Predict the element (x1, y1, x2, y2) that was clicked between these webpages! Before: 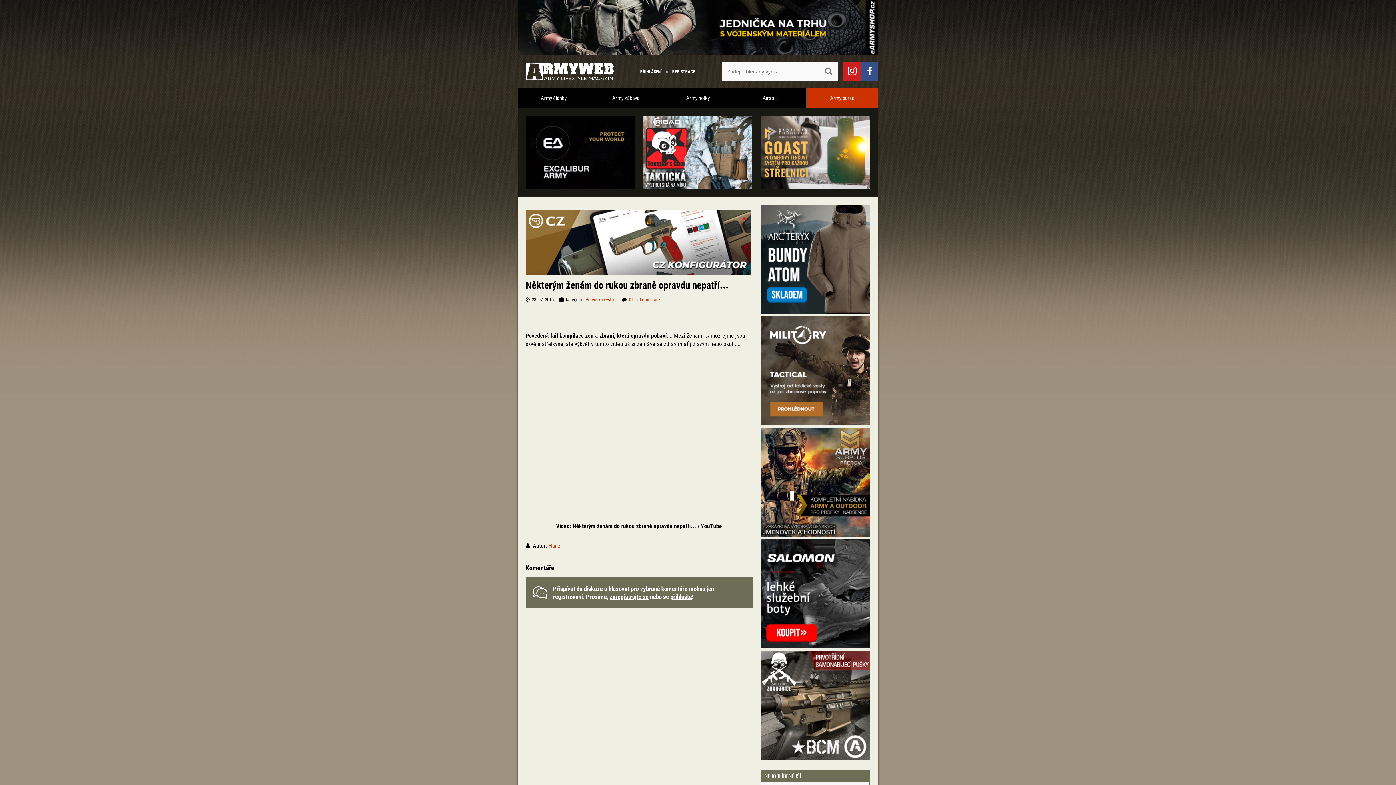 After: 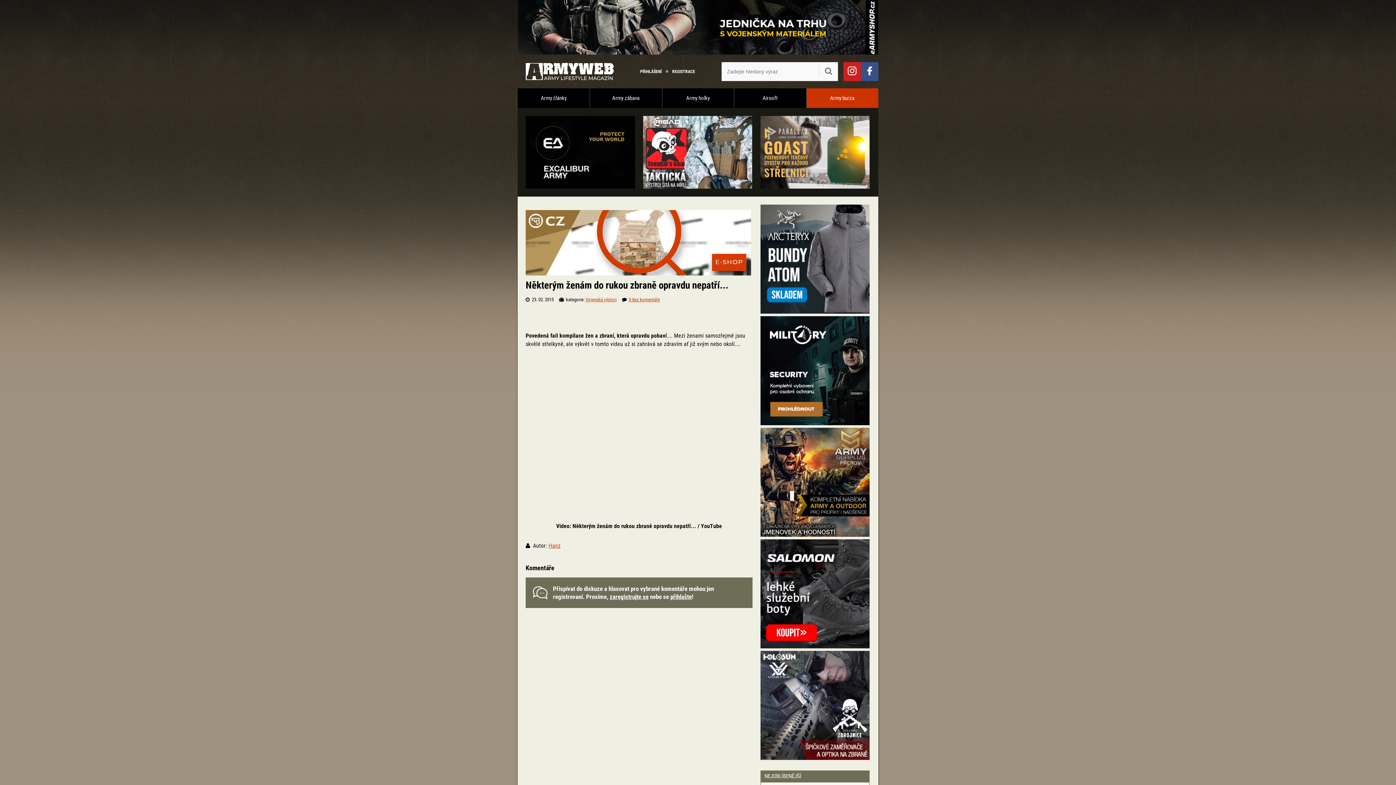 Action: bbox: (760, 420, 869, 426)